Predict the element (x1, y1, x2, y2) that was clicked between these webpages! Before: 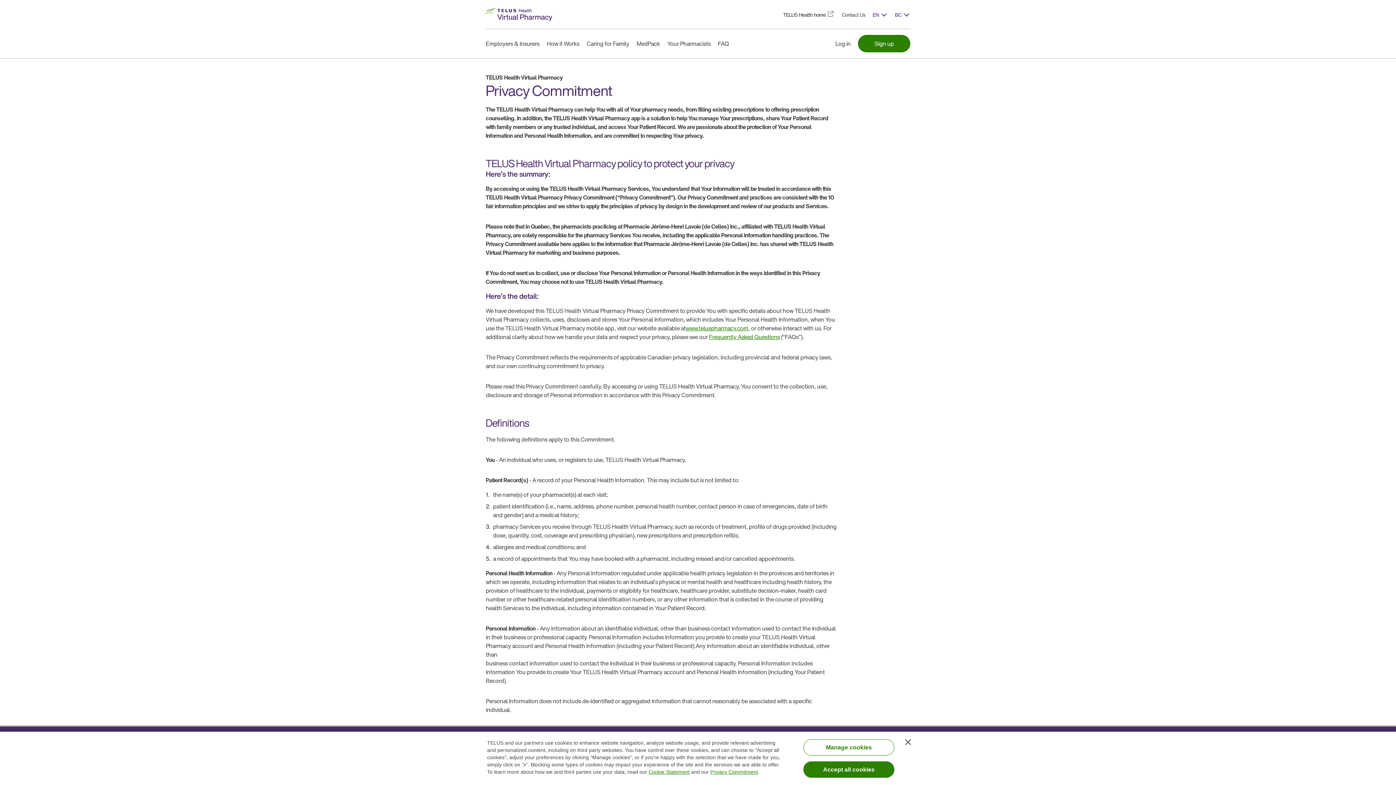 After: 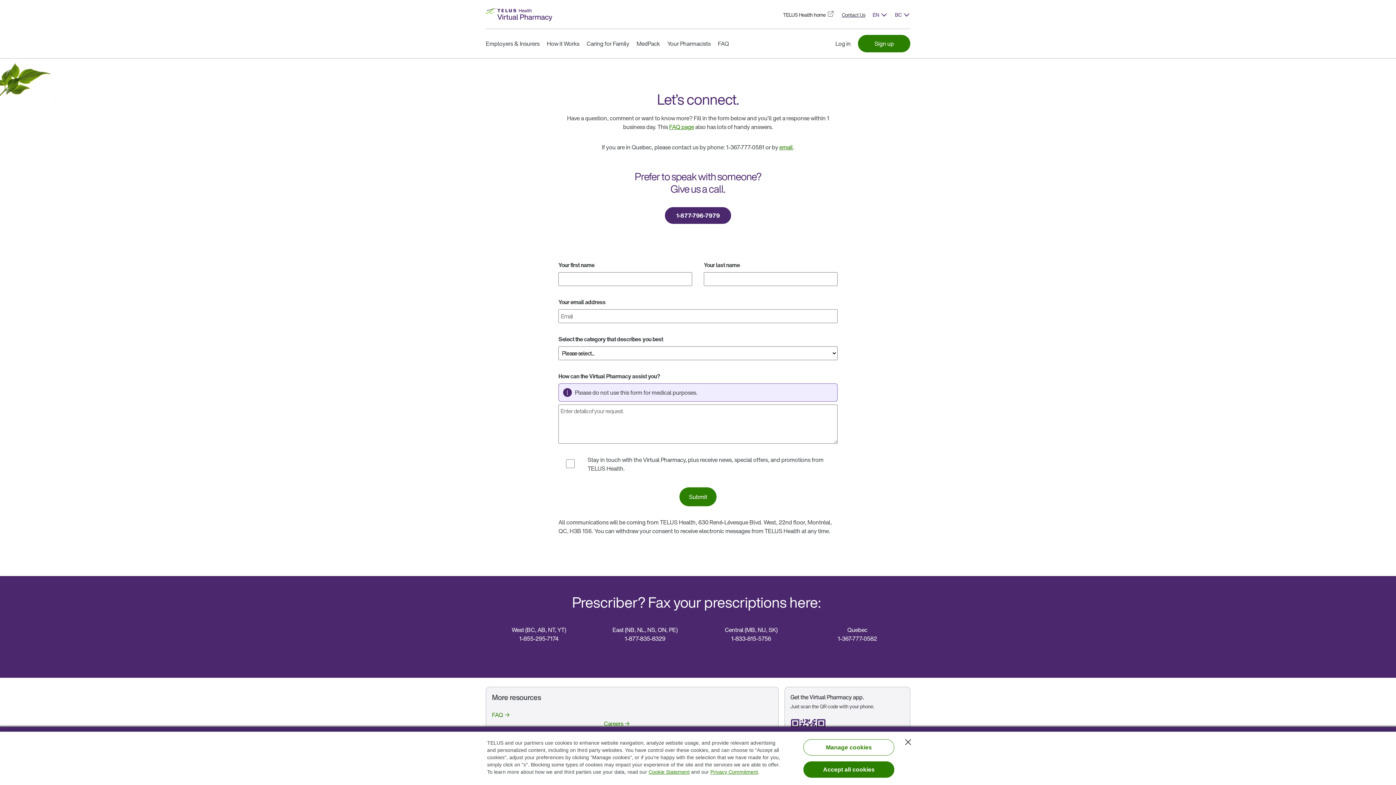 Action: bbox: (841, 10, 865, 18) label: Contact Us